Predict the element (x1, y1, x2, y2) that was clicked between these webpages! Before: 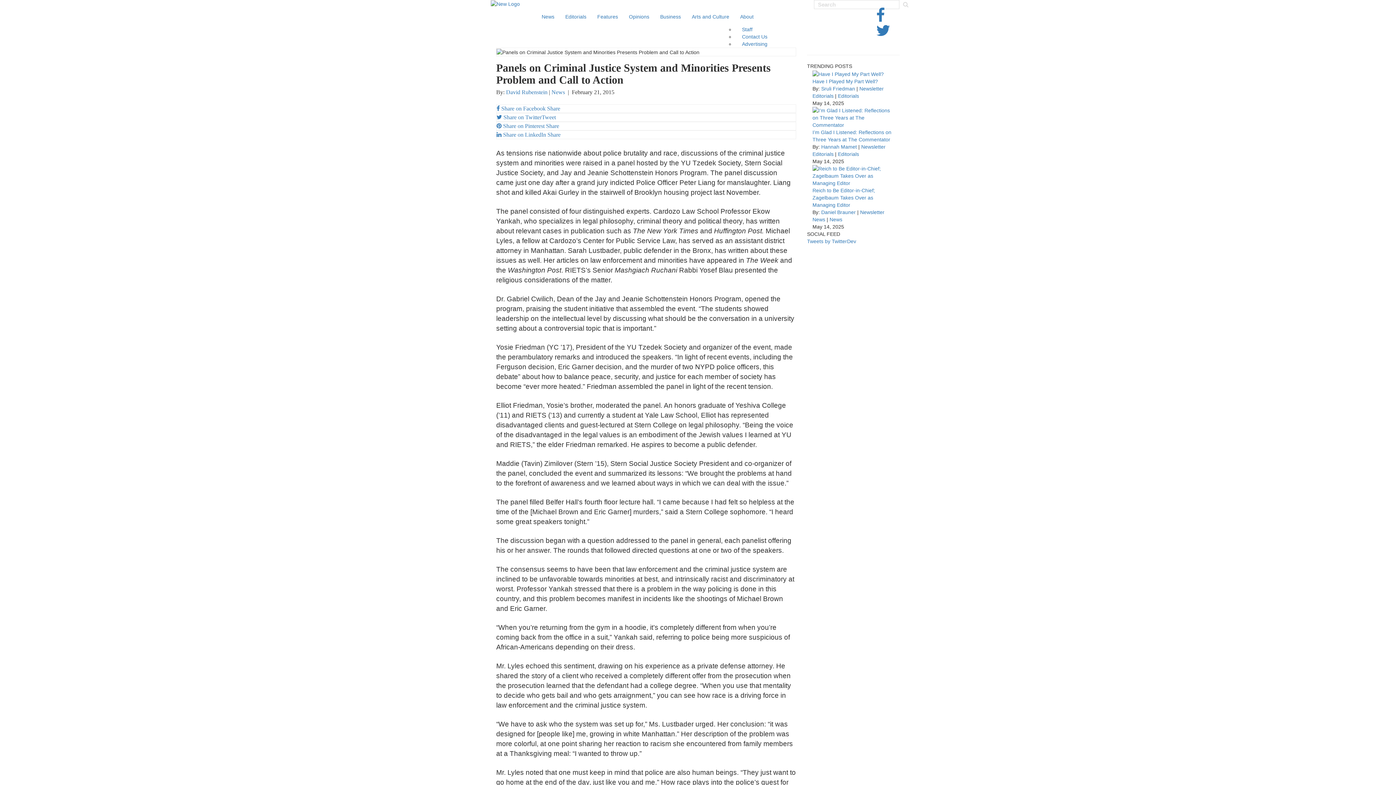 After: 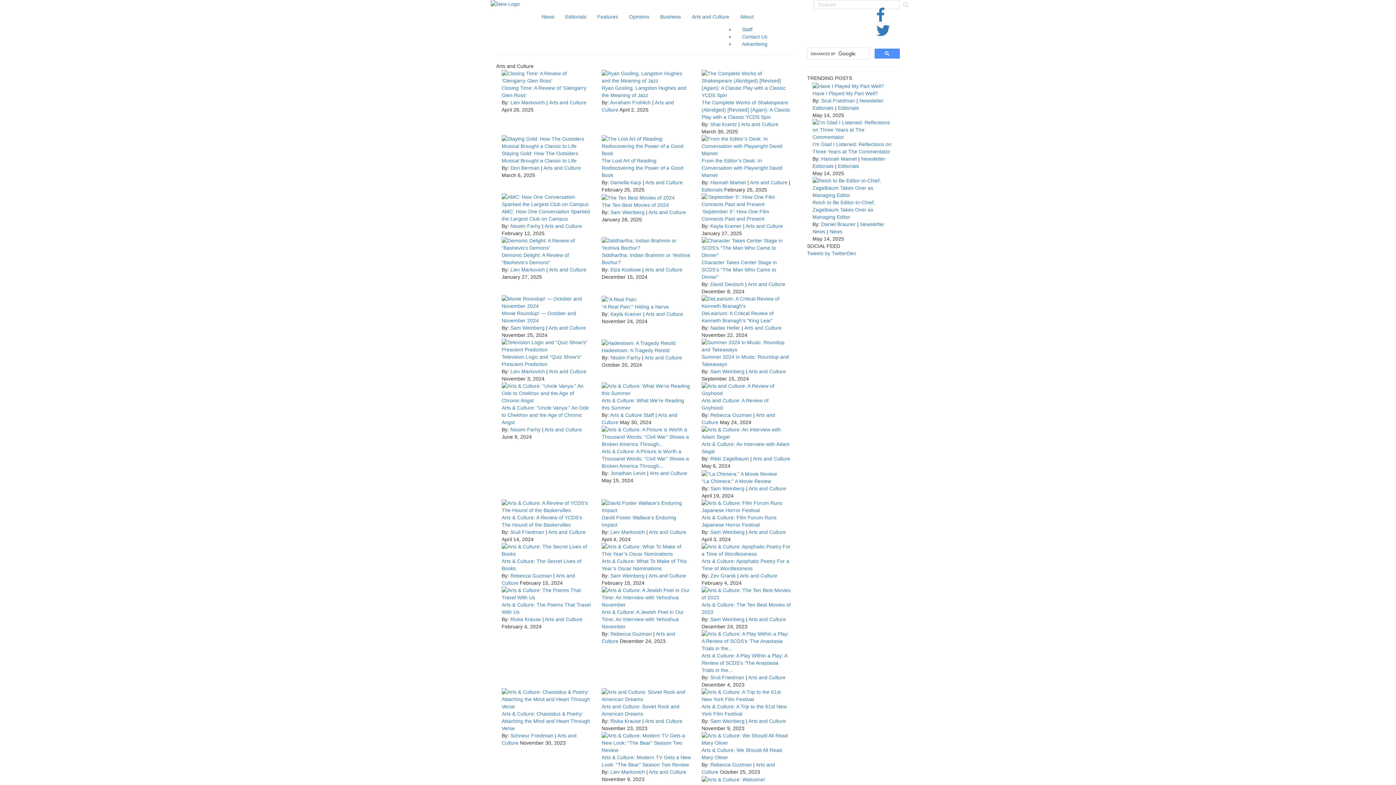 Action: label: Arts and Culture bbox: (686, 7, 734, 25)